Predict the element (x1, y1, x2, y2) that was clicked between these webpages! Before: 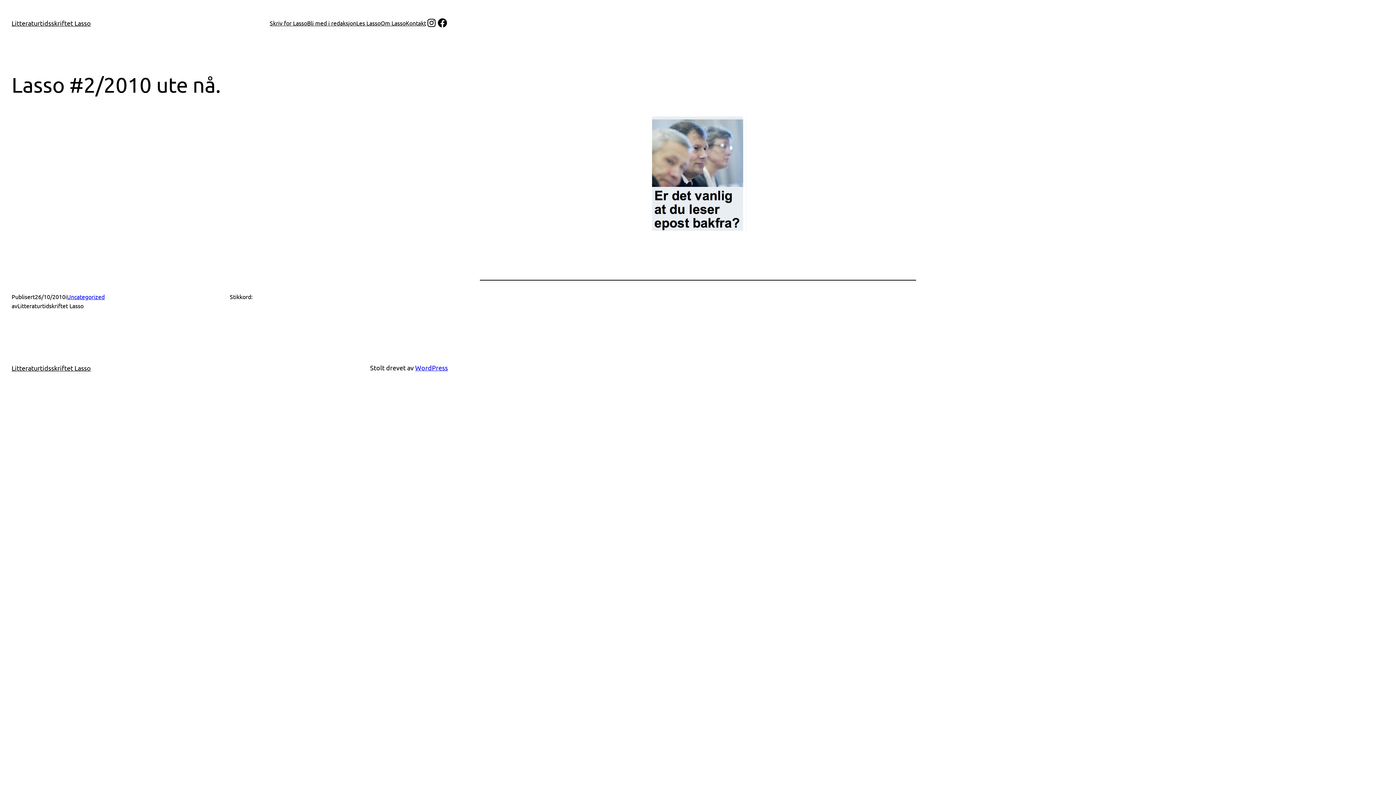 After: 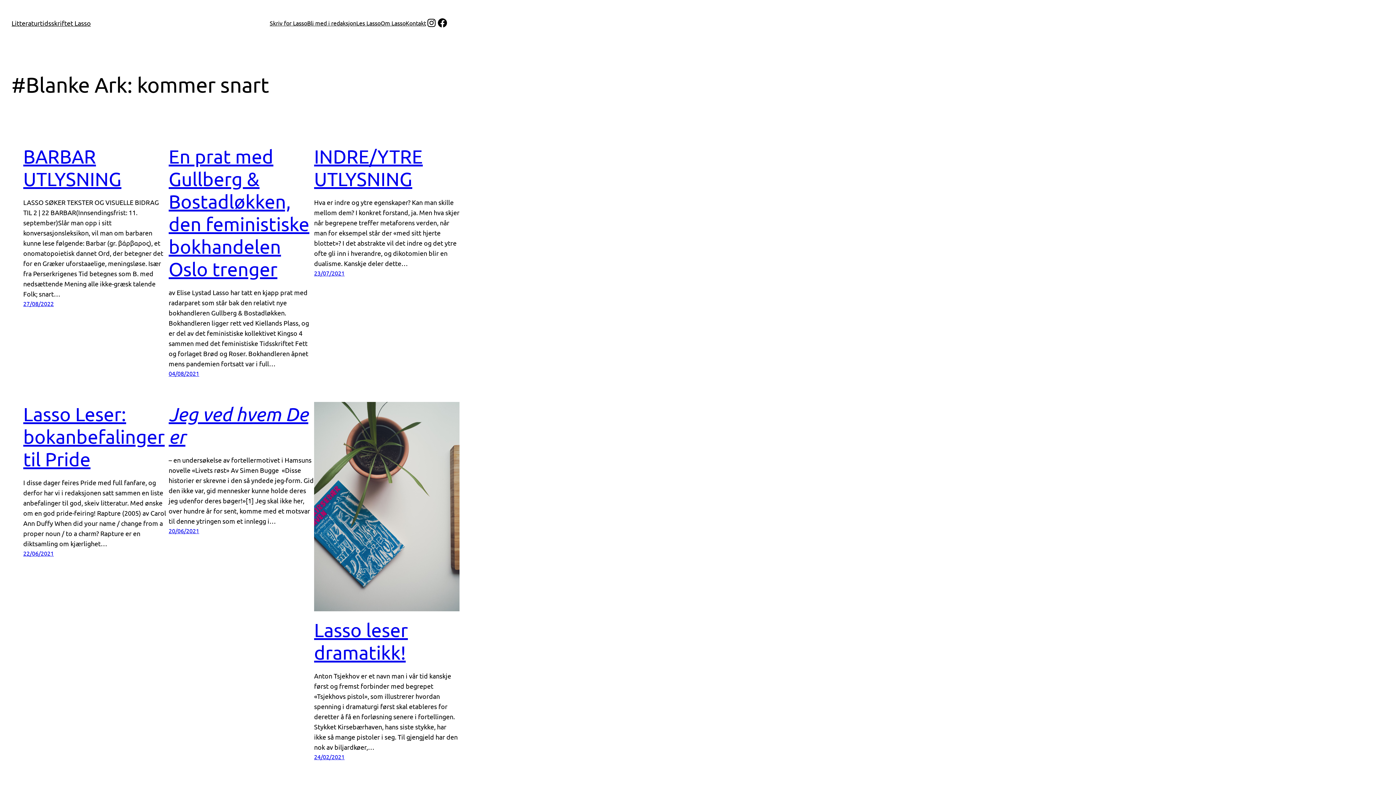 Action: bbox: (11, 19, 90, 26) label: Litteraturtidsskriftet Lasso